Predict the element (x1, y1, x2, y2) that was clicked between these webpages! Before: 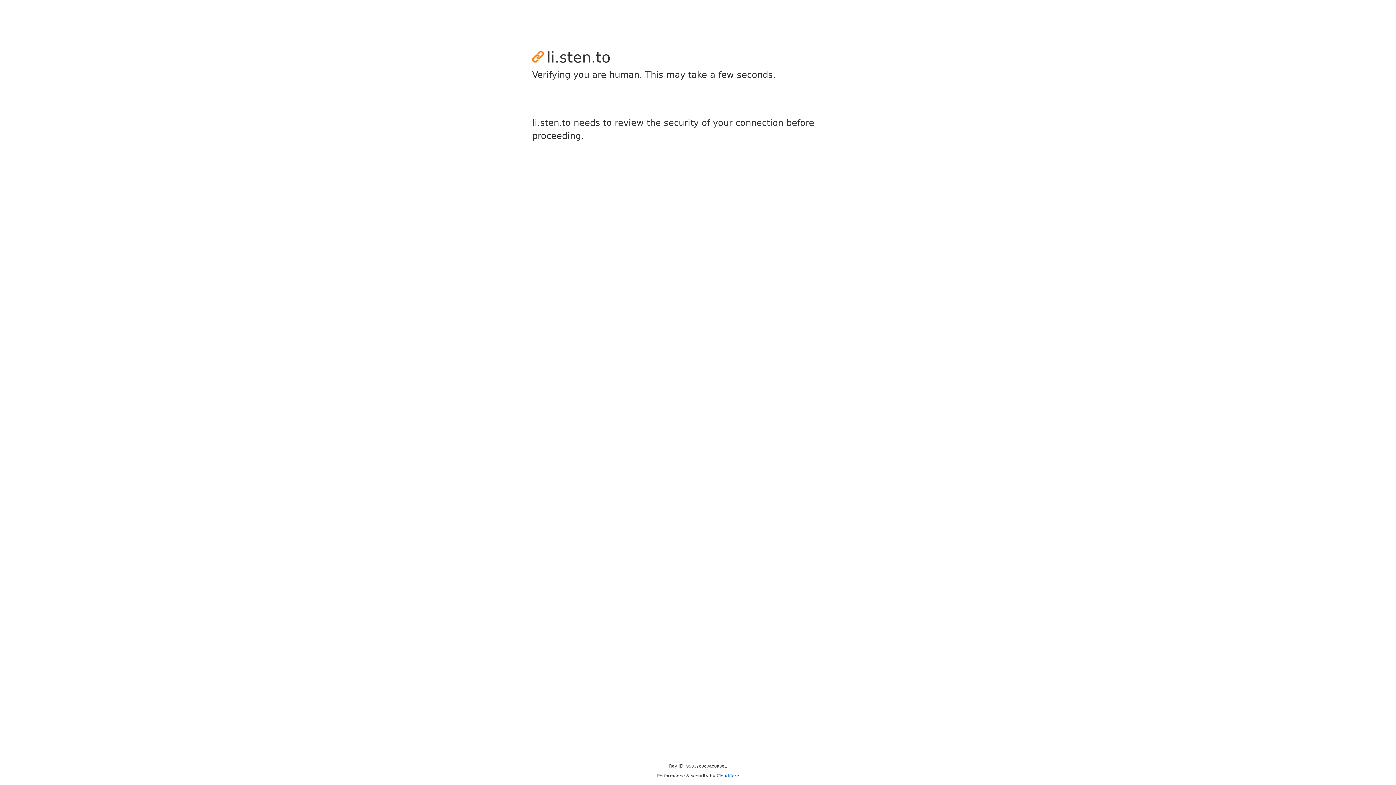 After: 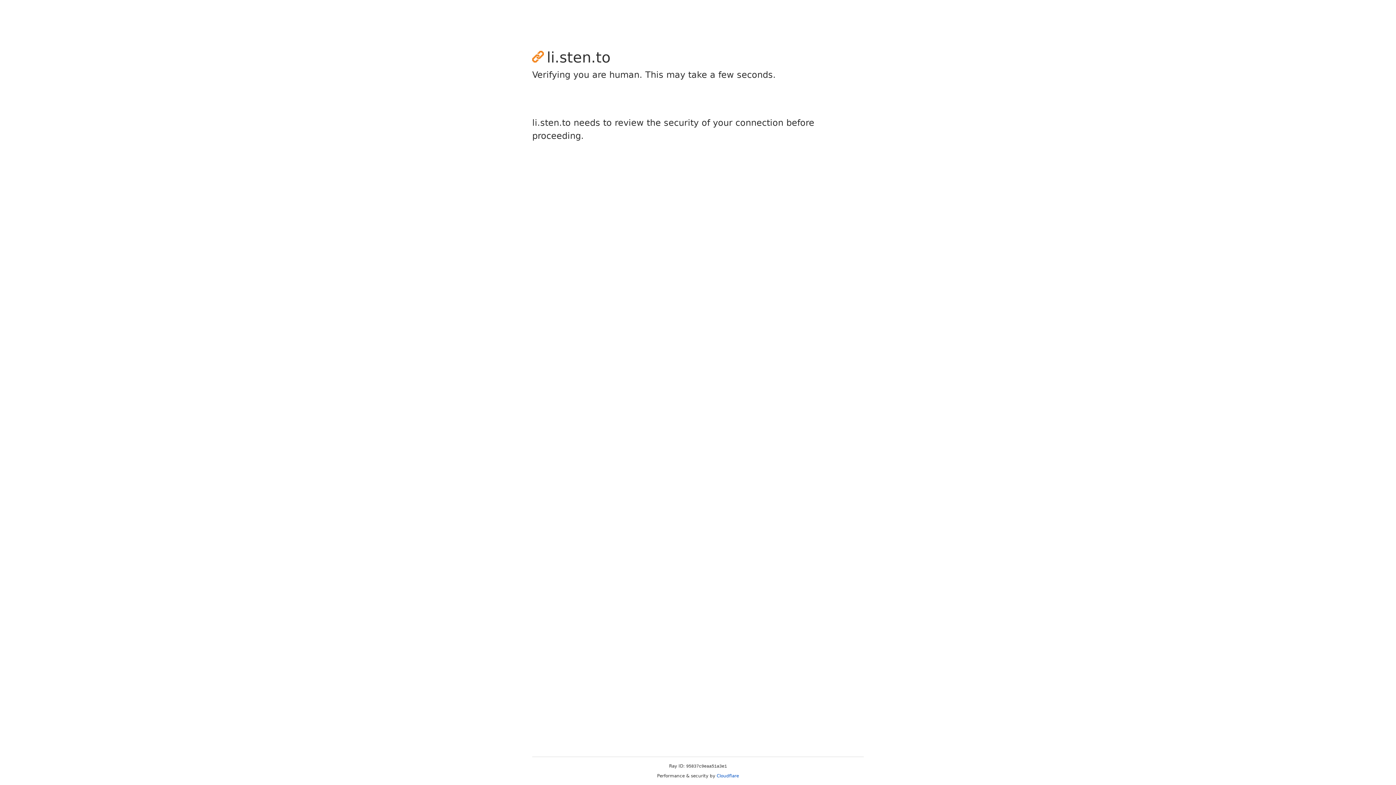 Action: label: Cloudflare bbox: (716, 773, 739, 778)